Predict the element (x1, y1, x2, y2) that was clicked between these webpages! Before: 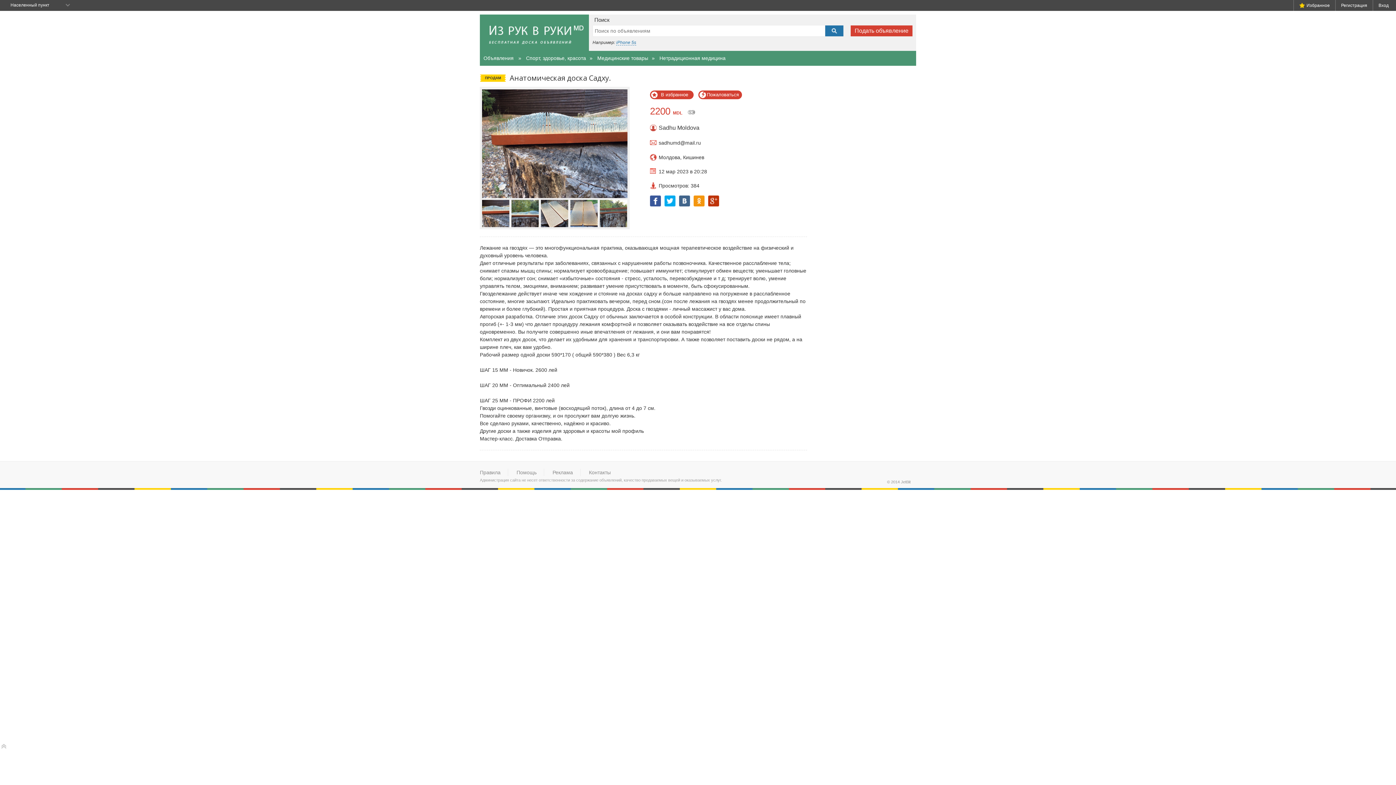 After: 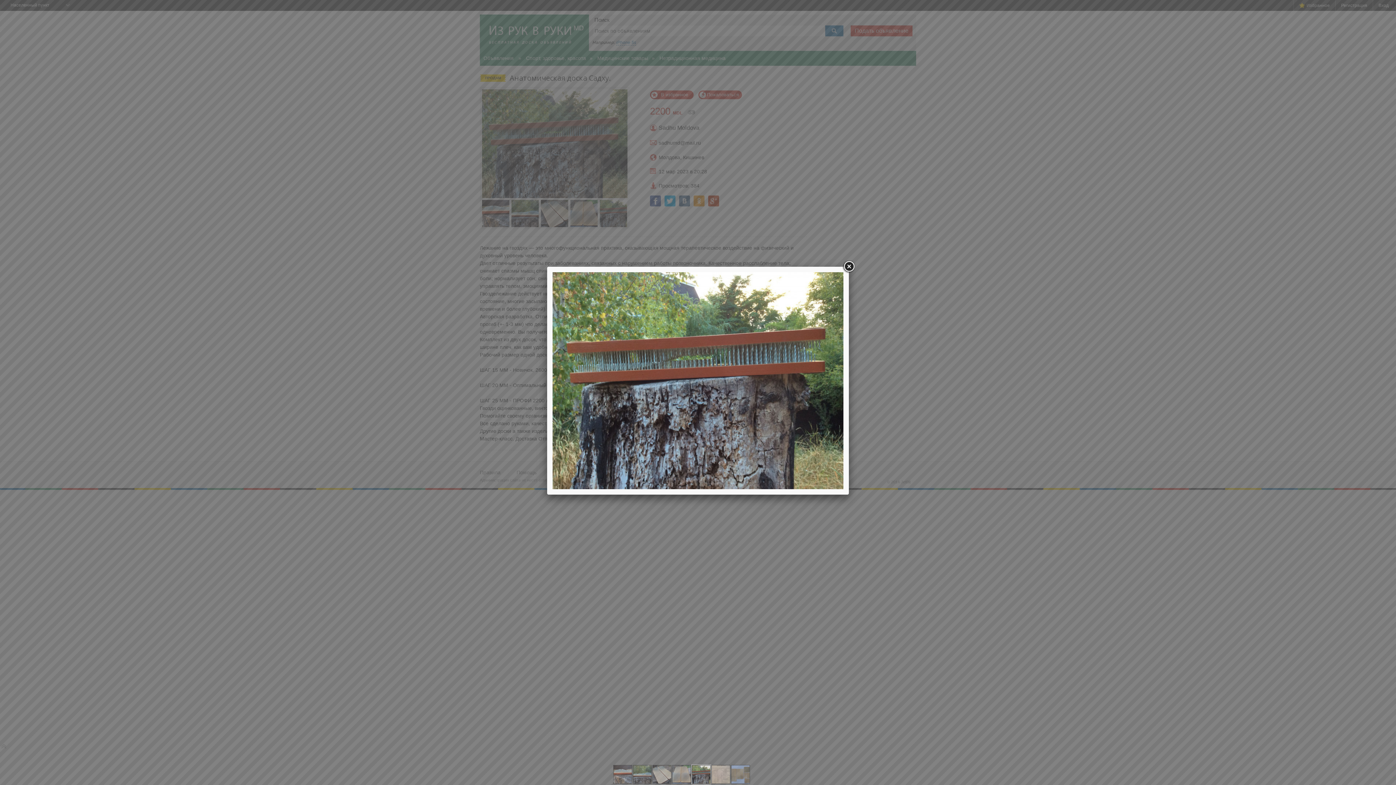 Action: bbox: (600, 200, 627, 227)